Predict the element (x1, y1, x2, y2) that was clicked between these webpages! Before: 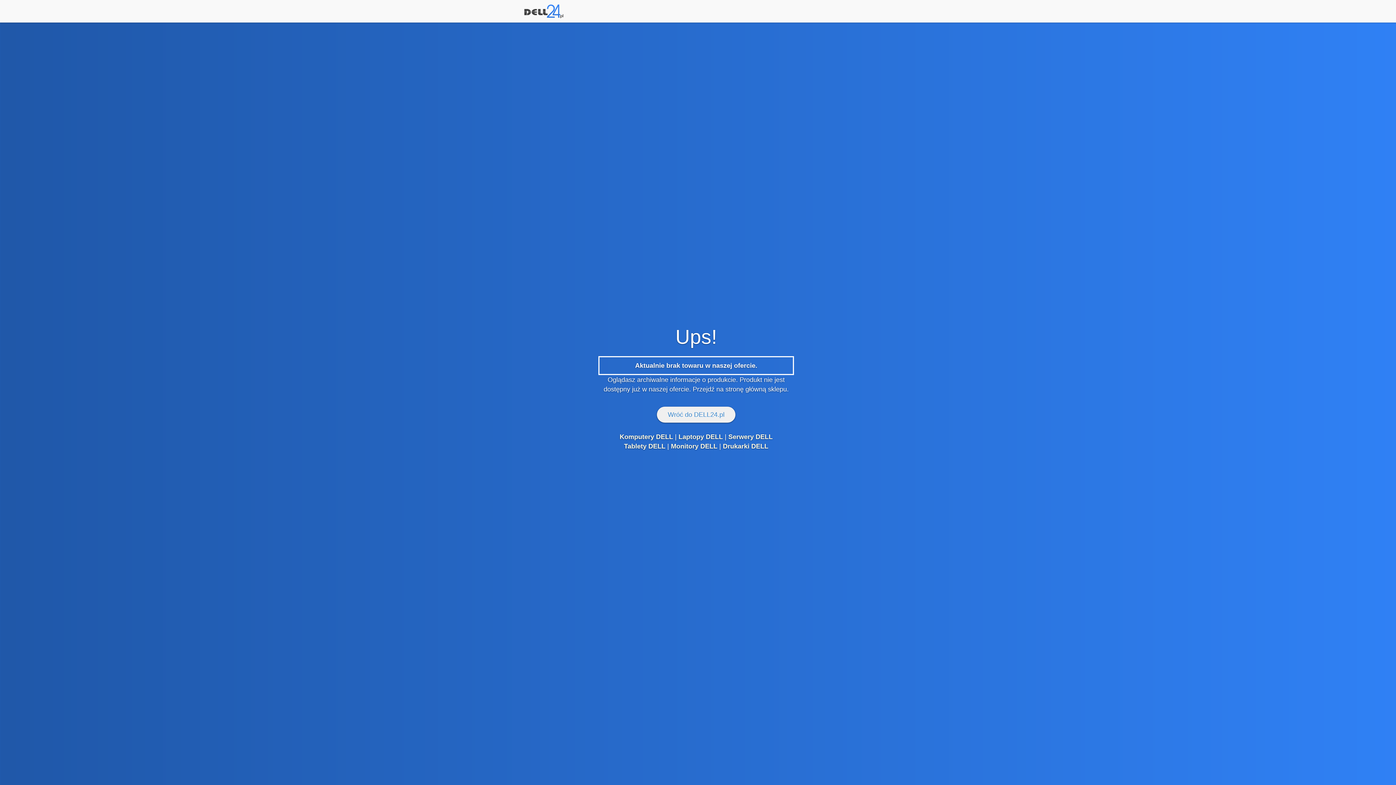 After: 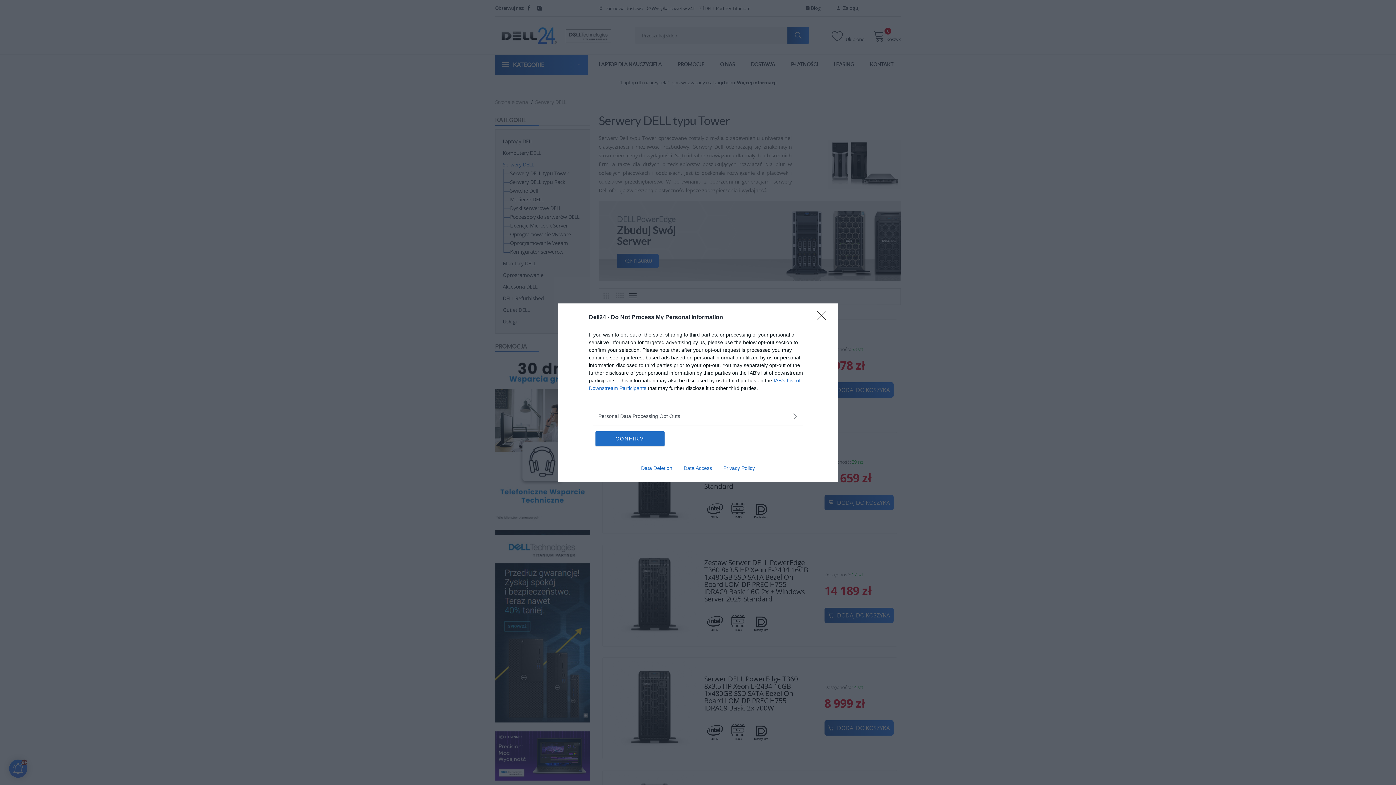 Action: label: Serwery DELL bbox: (728, 433, 772, 440)